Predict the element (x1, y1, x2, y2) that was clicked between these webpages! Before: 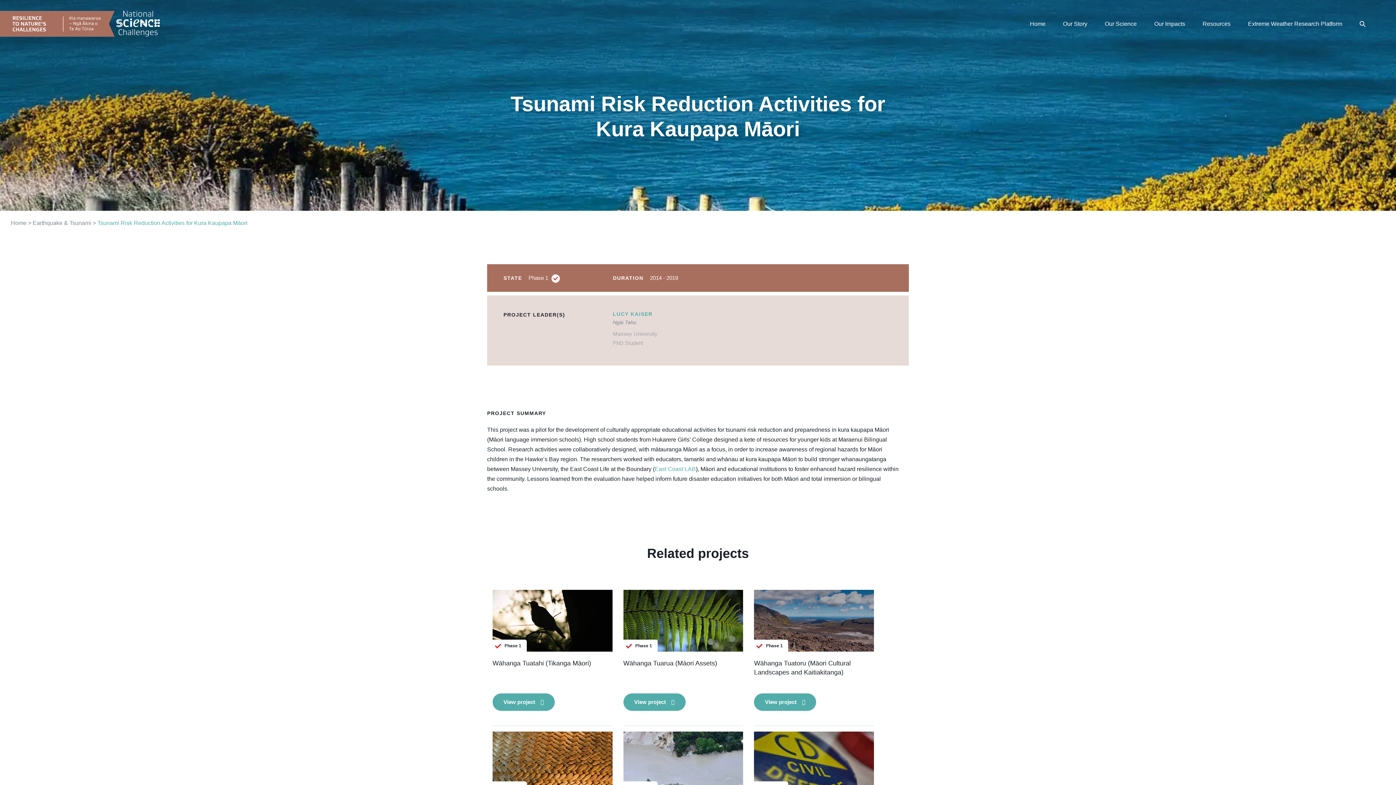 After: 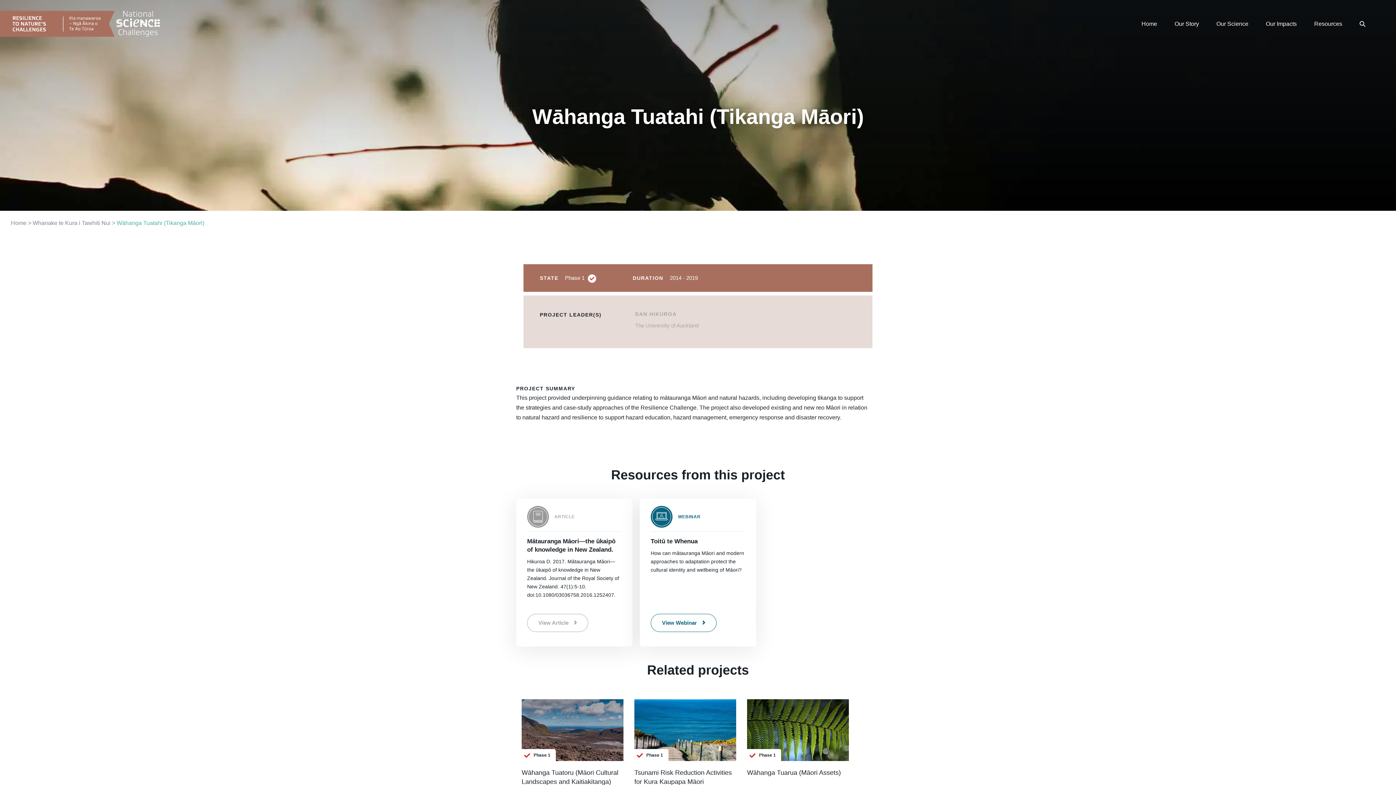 Action: bbox: (492, 590, 612, 651)